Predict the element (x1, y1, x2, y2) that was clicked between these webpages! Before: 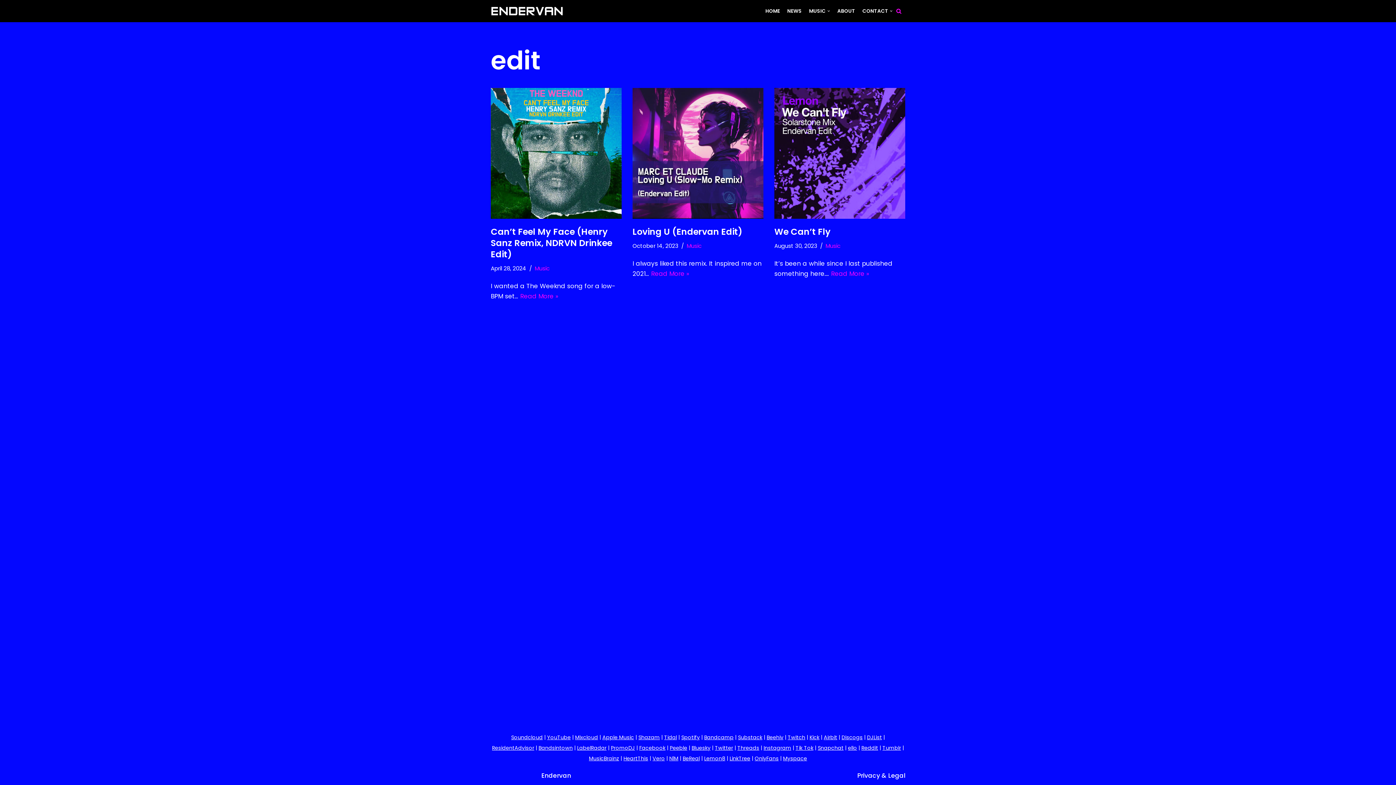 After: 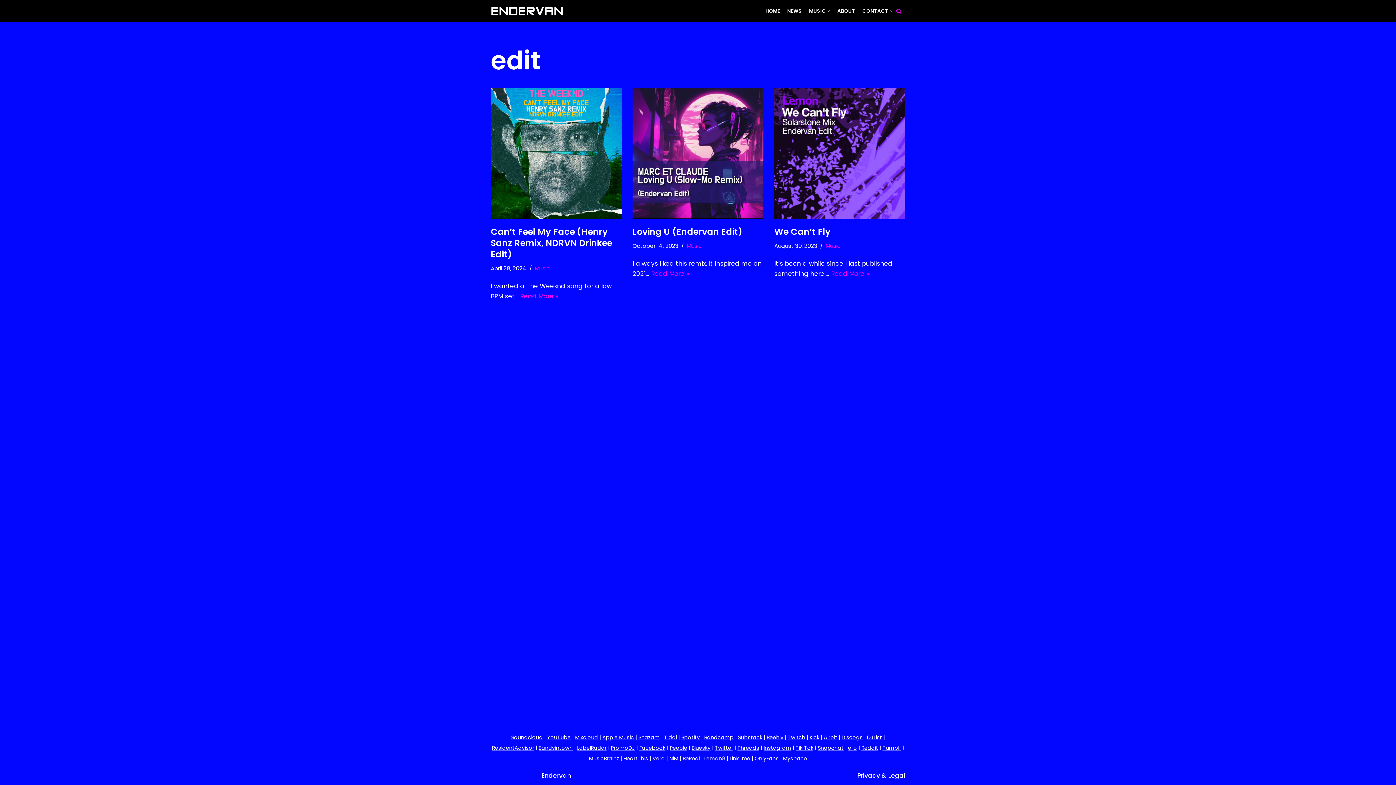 Action: label: Lemon8 bbox: (704, 755, 725, 762)